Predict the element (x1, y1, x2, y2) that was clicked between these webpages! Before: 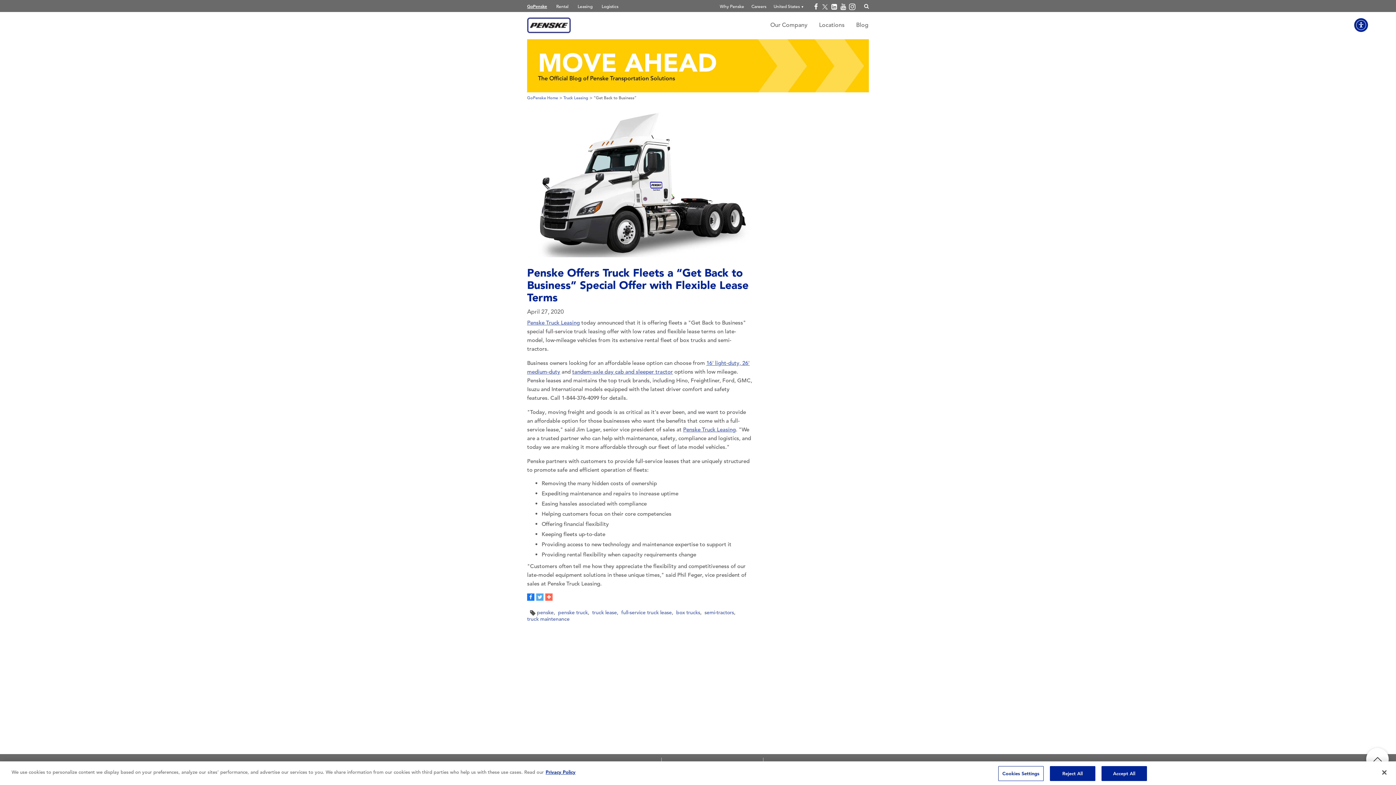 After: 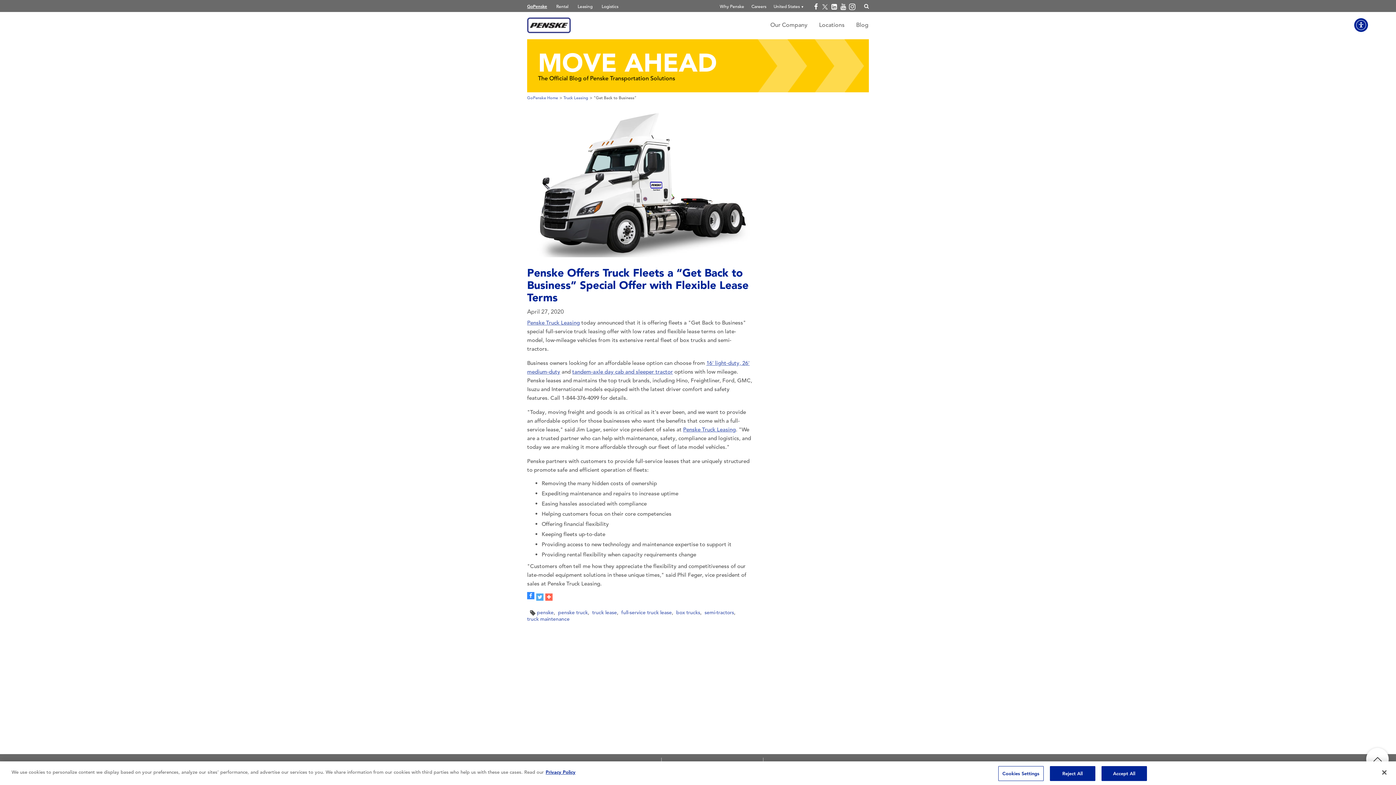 Action: label: Share on Facebook bbox: (527, 593, 534, 601)